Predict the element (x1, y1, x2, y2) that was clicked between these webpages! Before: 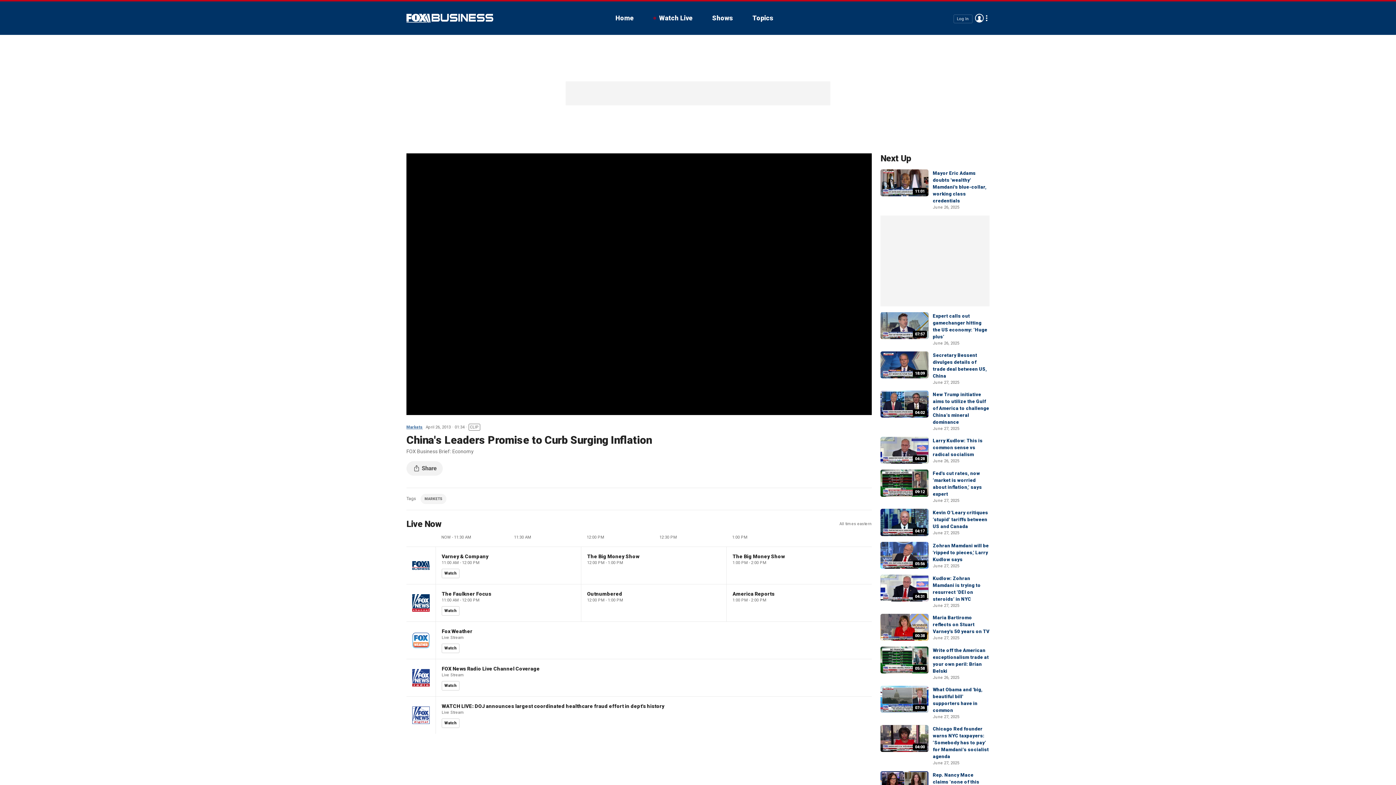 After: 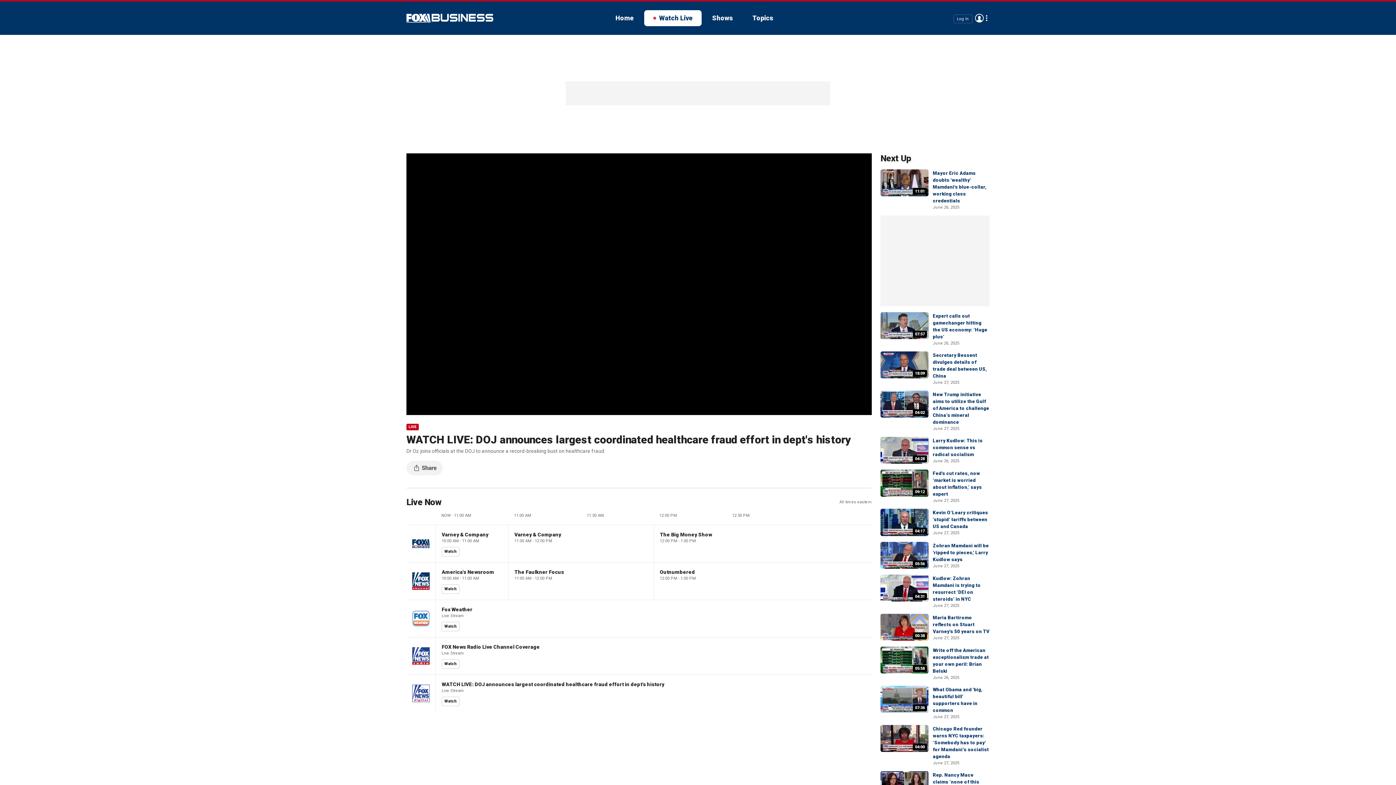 Action: bbox: (441, 718, 459, 728) label: Watch